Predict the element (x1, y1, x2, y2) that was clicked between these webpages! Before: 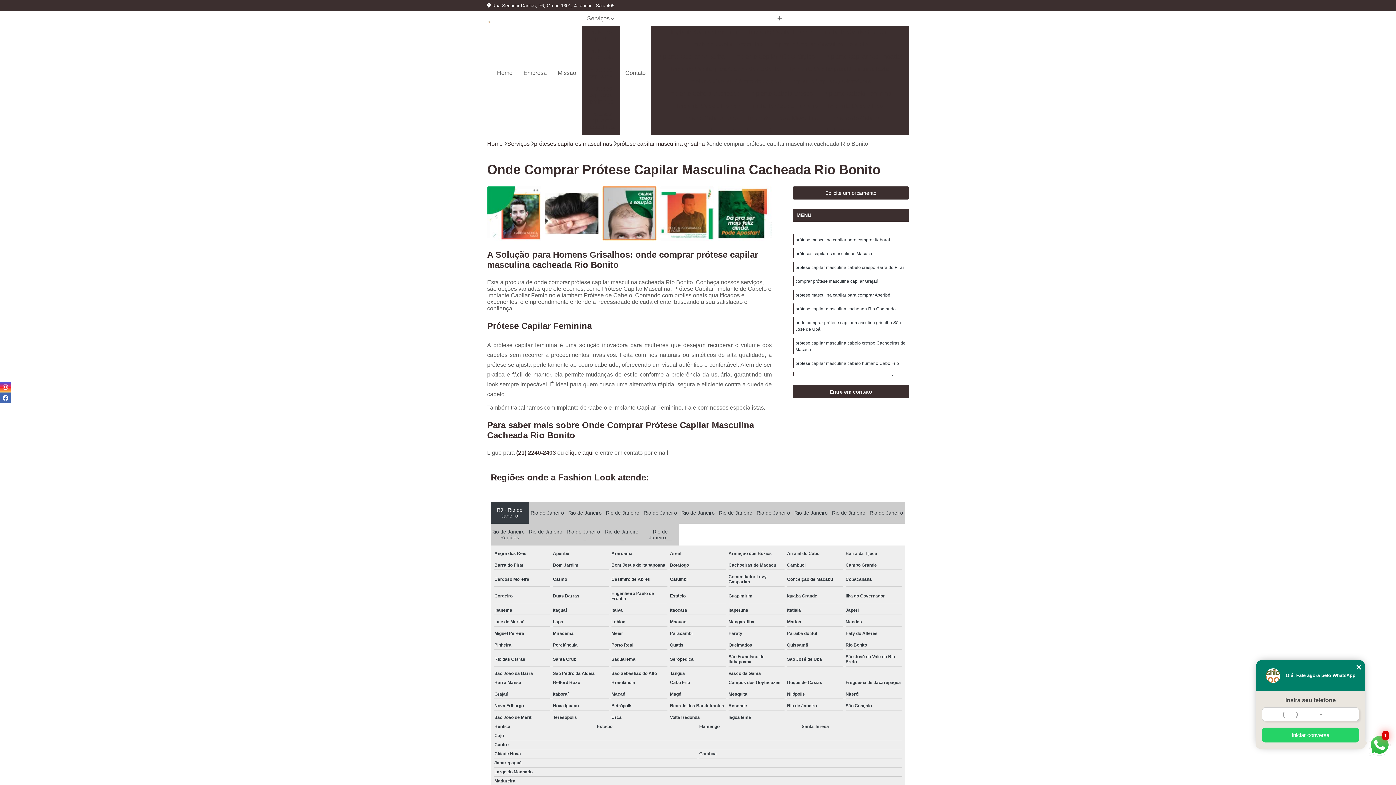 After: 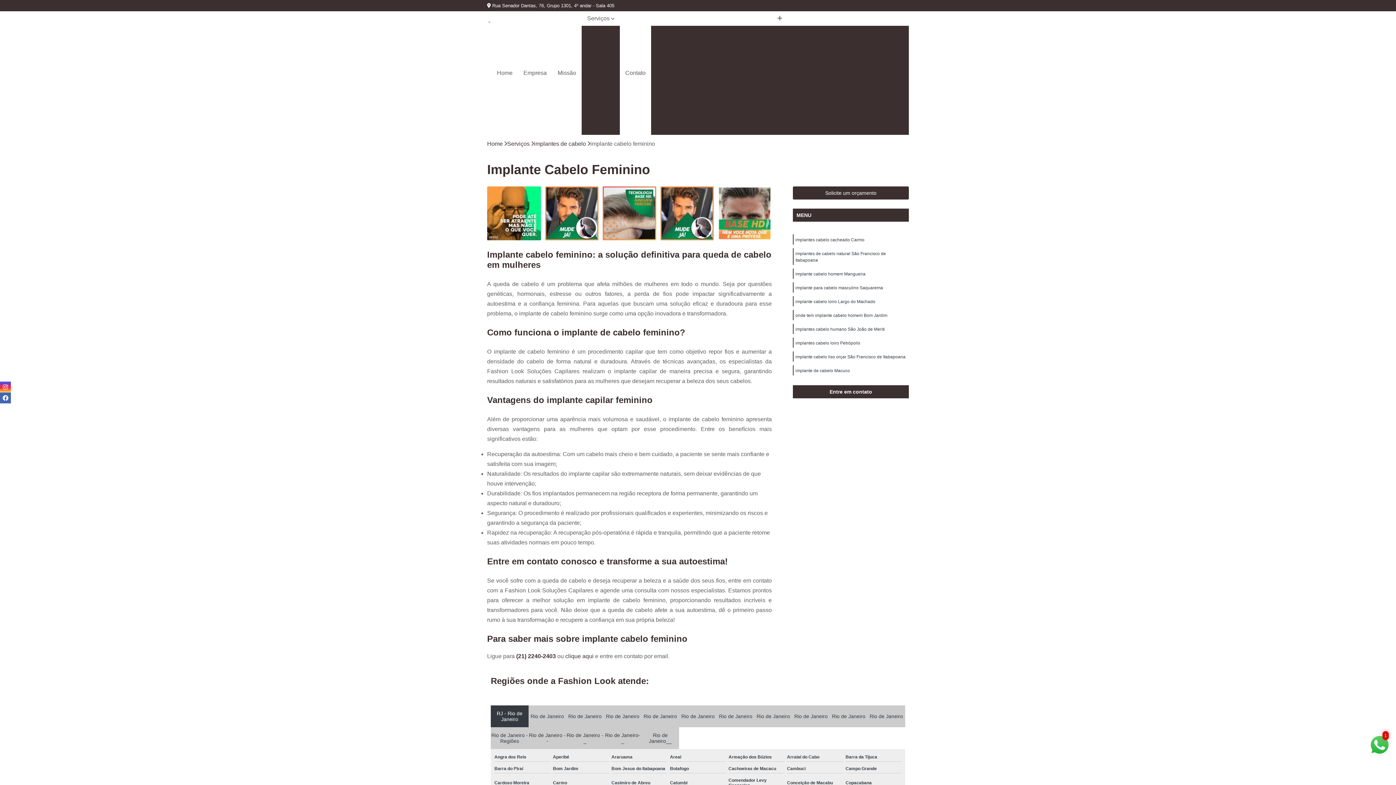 Action: bbox: (818, 87, 895, 100) label: Implante Cabelo Feminino